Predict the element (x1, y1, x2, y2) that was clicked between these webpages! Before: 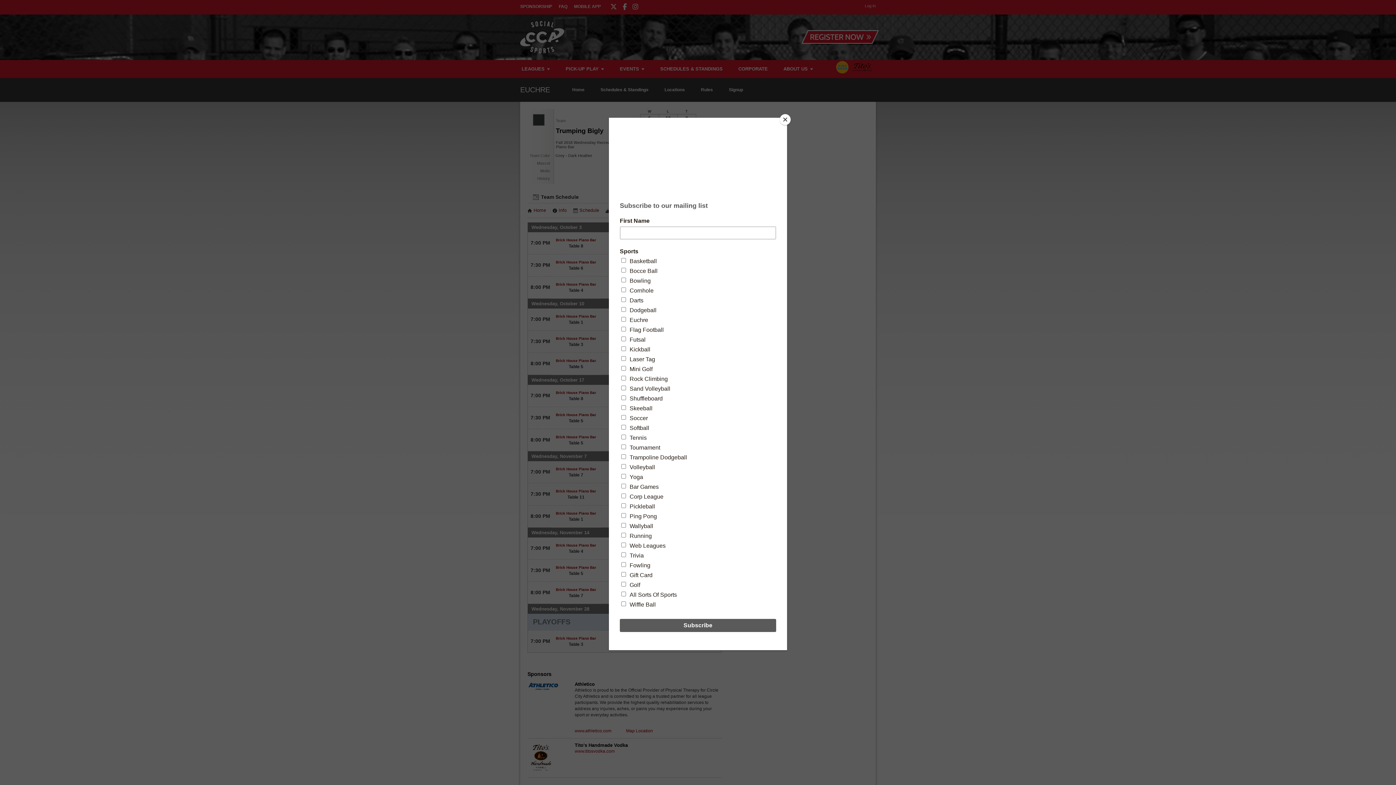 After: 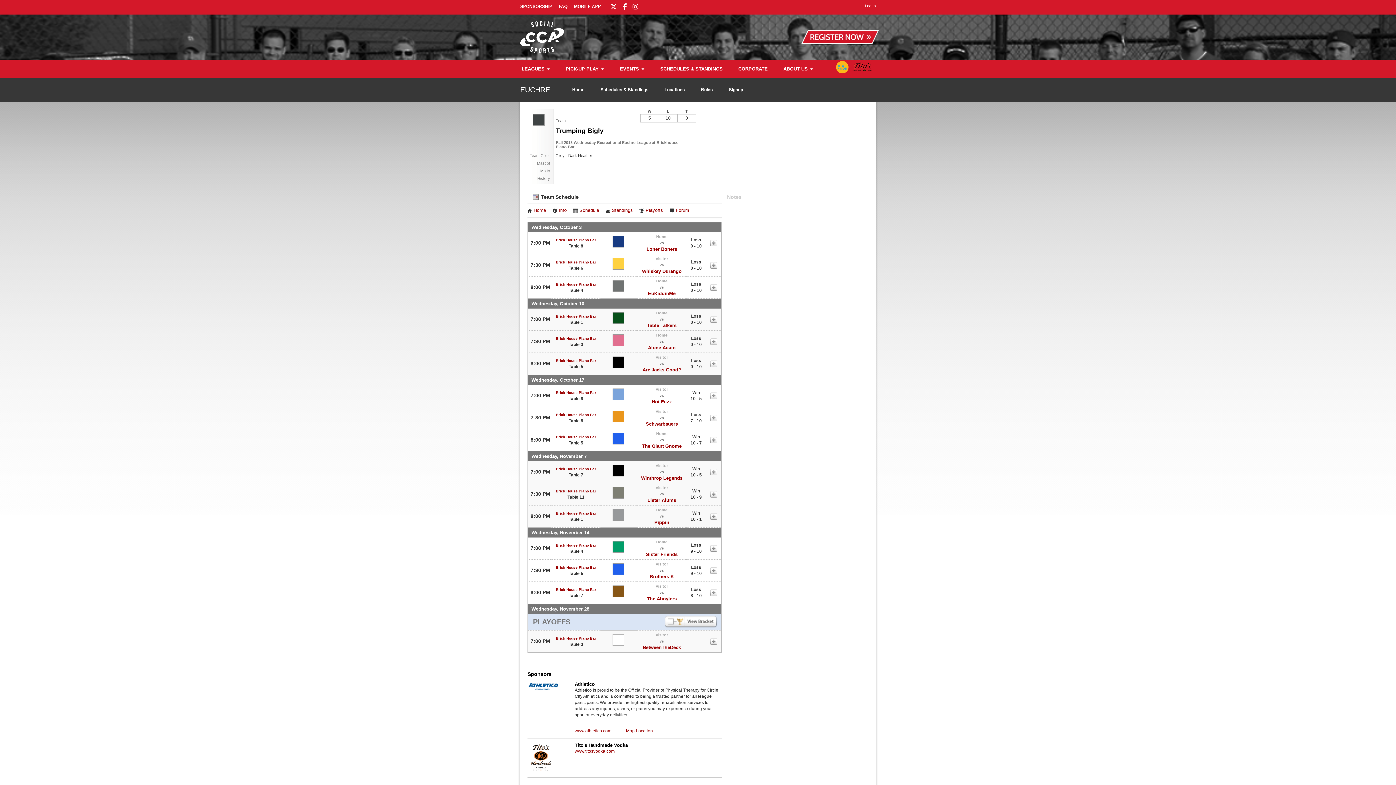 Action: label: Close bbox: (780, 114, 790, 125)